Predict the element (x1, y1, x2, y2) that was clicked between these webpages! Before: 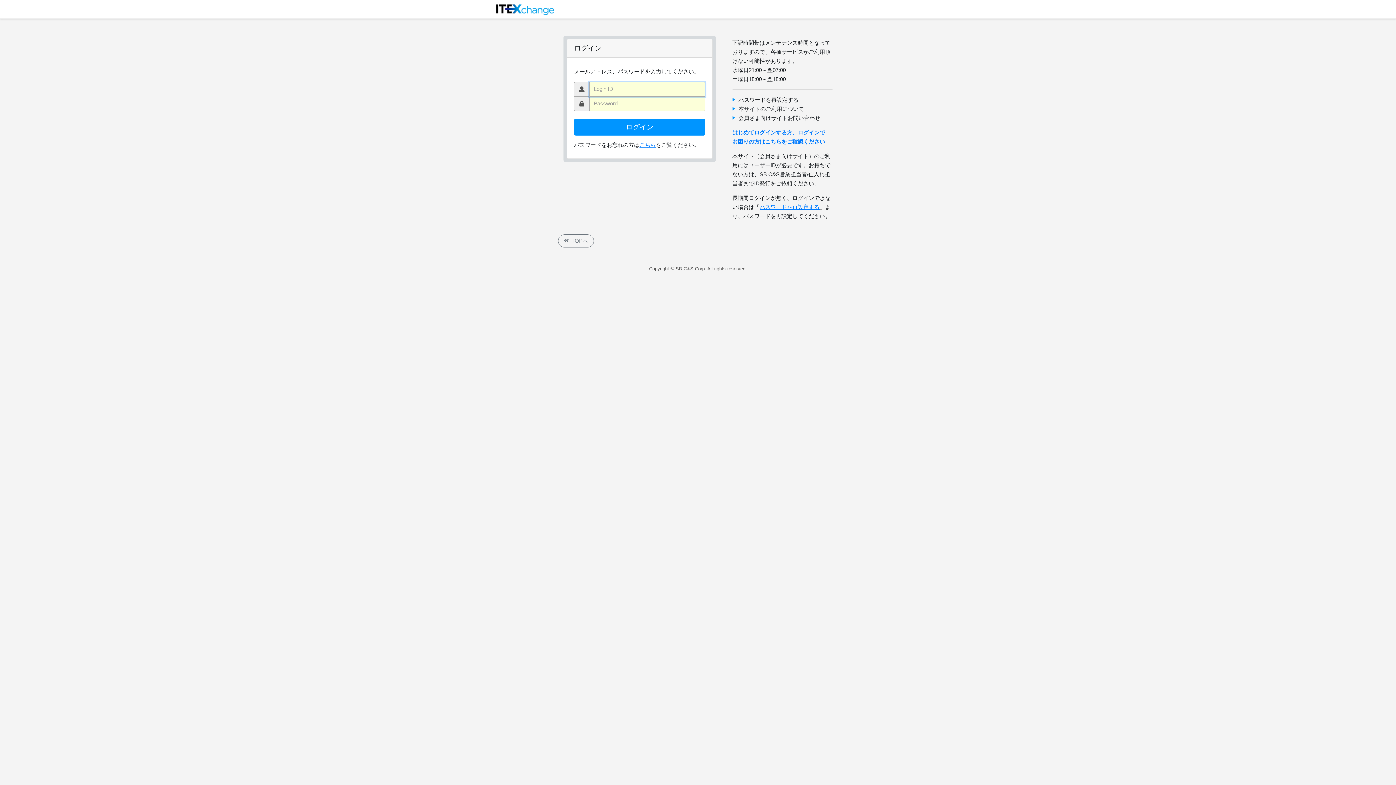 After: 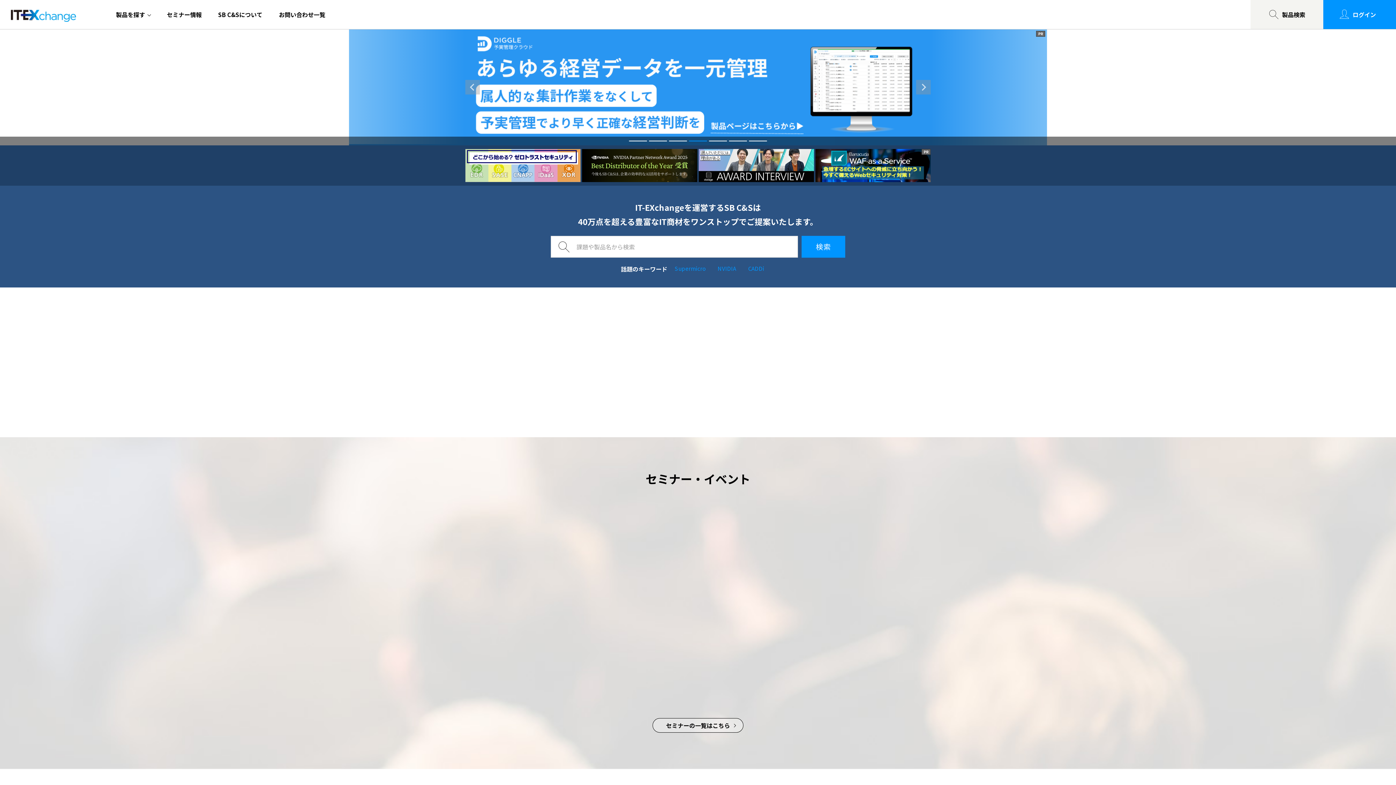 Action: bbox: (558, 234, 594, 247) label: TOPへ